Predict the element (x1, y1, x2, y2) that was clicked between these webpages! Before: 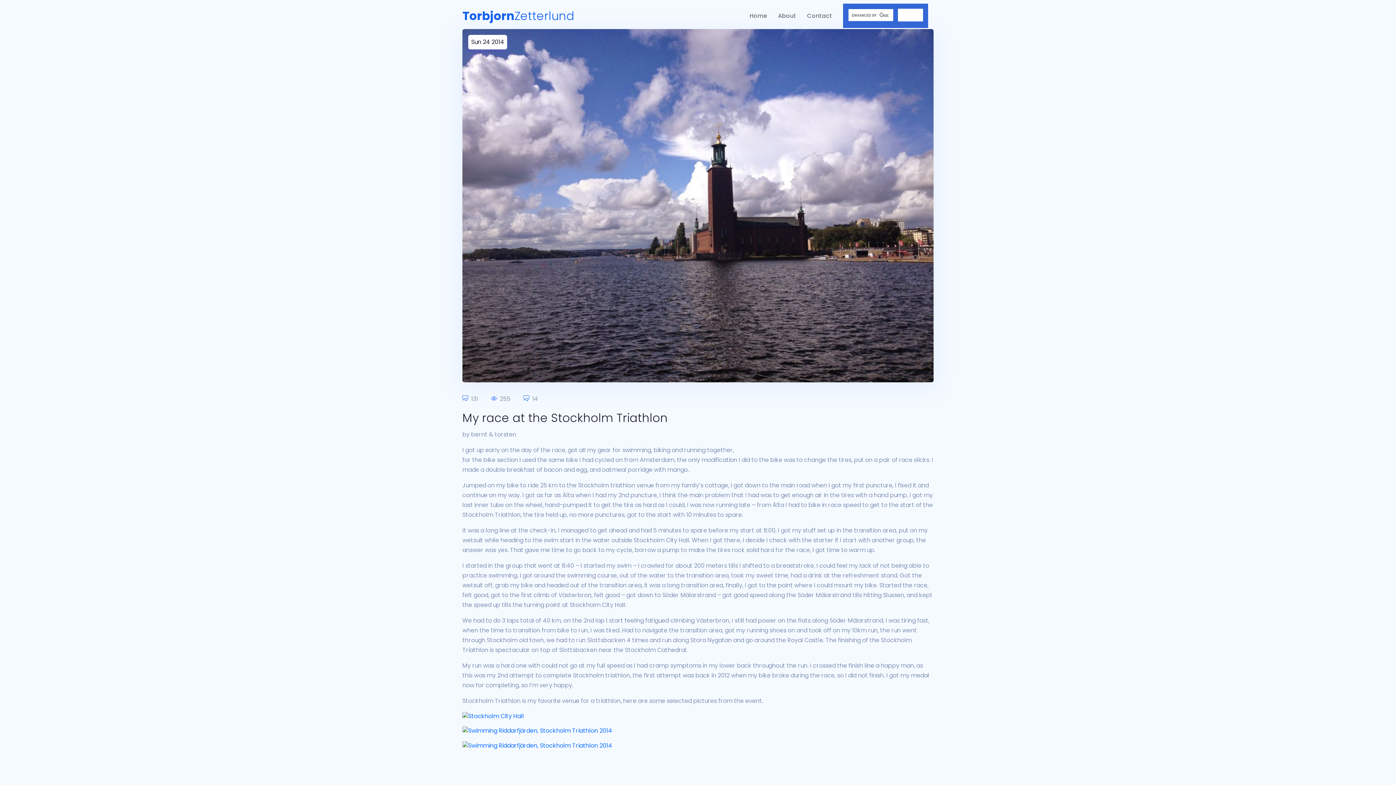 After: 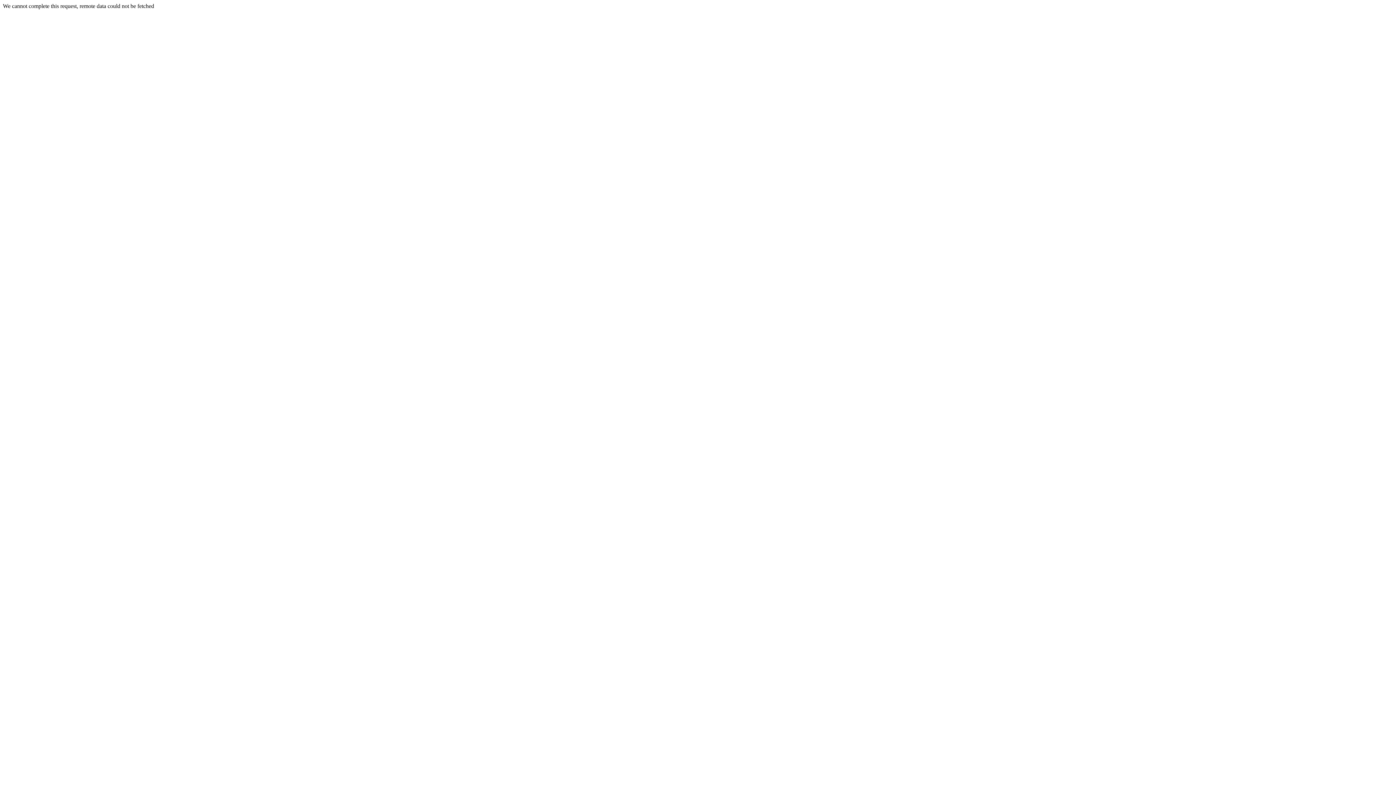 Action: bbox: (462, 726, 612, 735)